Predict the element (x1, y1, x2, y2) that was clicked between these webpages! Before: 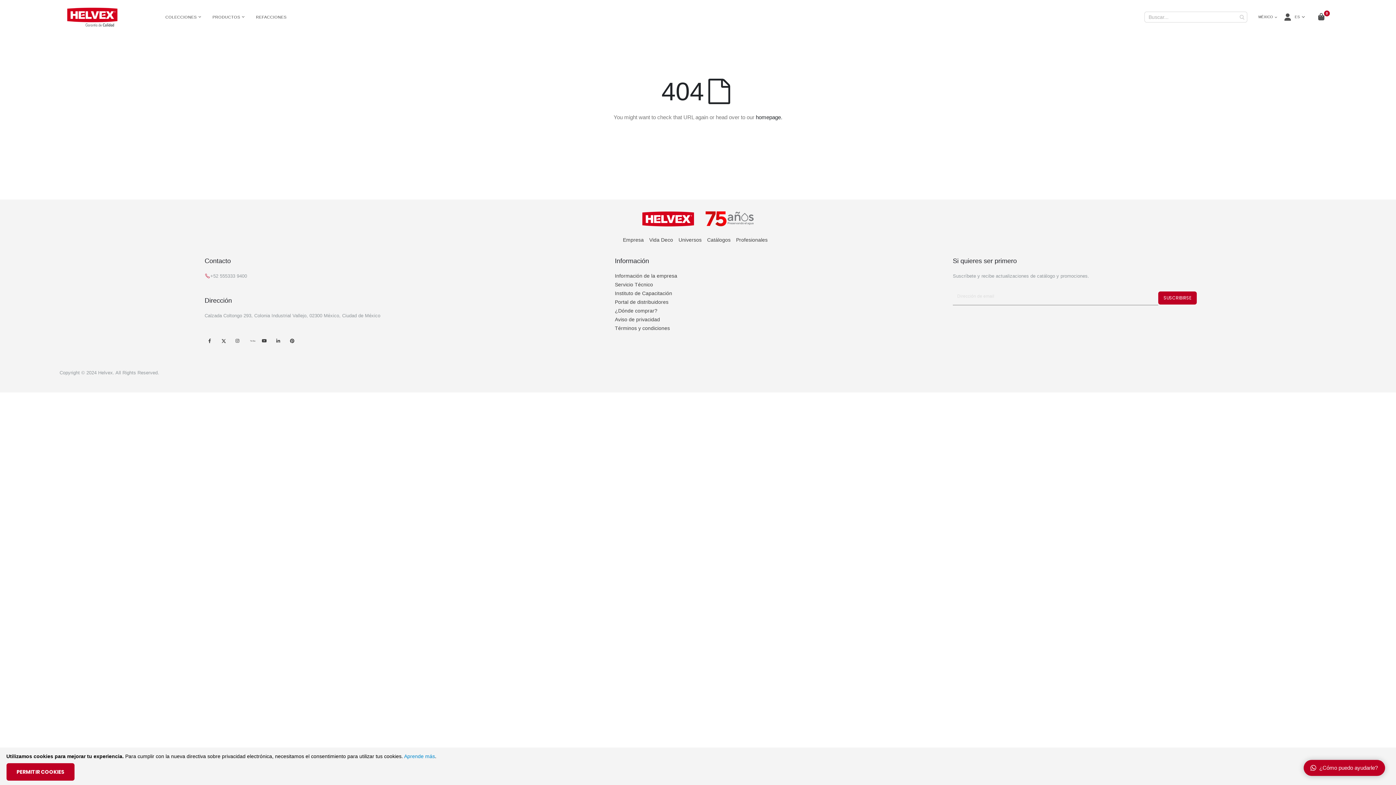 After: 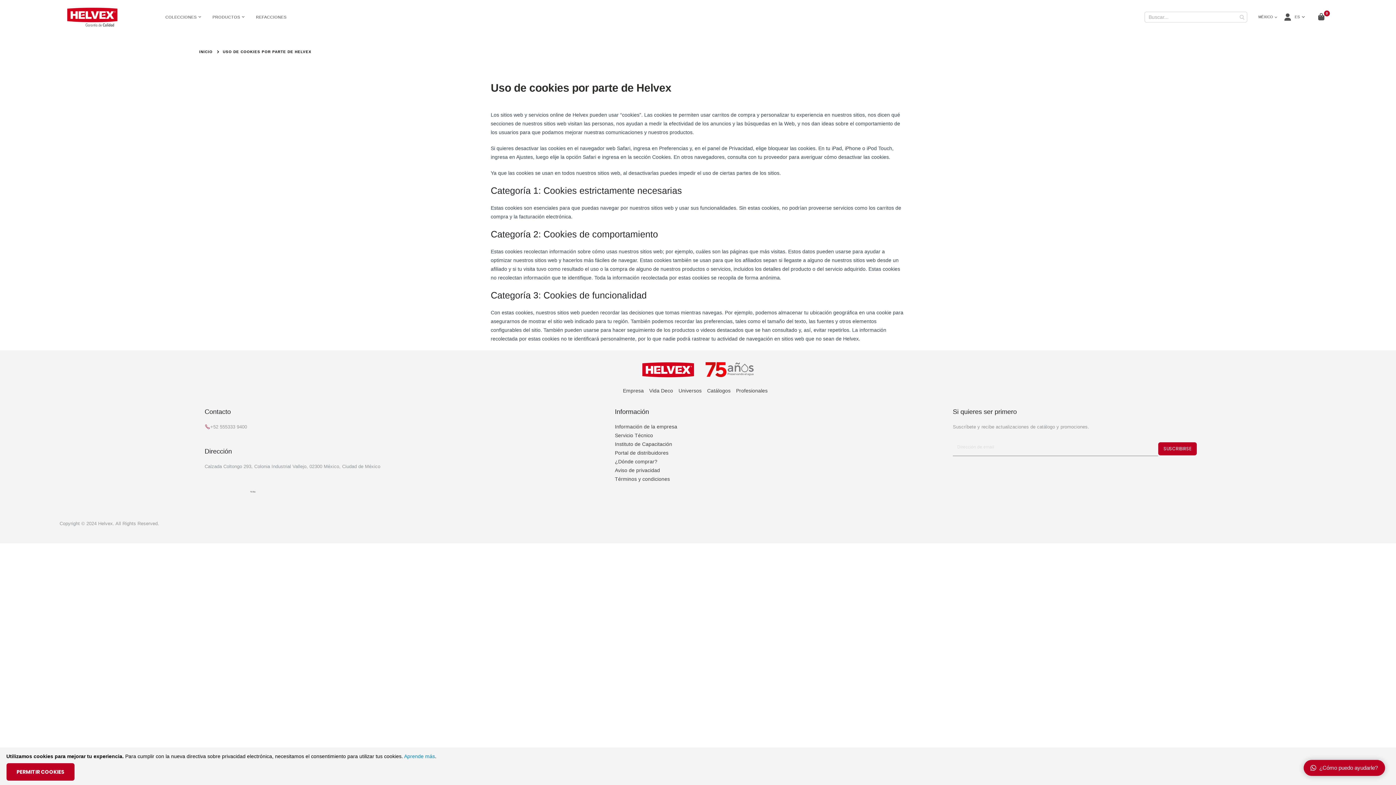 Action: bbox: (404, 753, 435, 759) label: Aprende más